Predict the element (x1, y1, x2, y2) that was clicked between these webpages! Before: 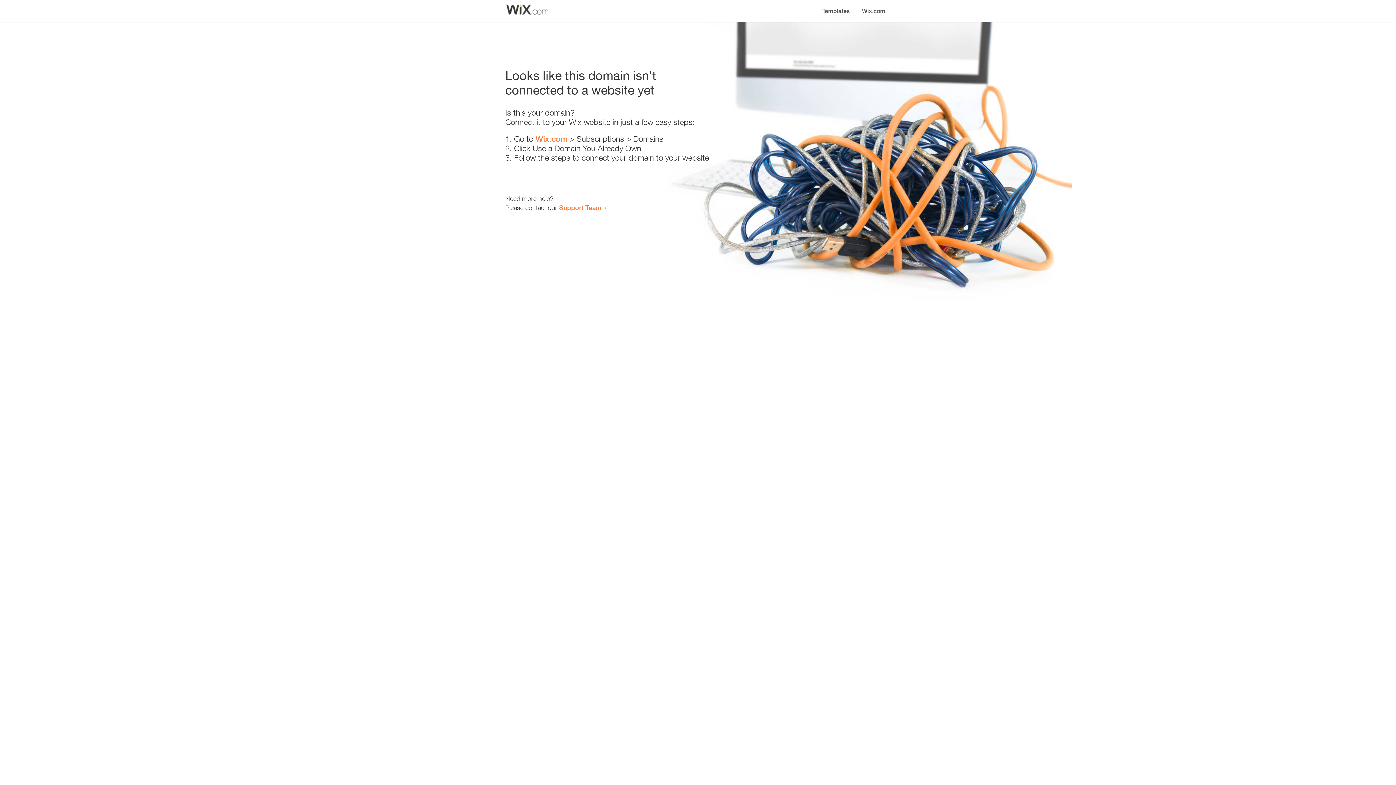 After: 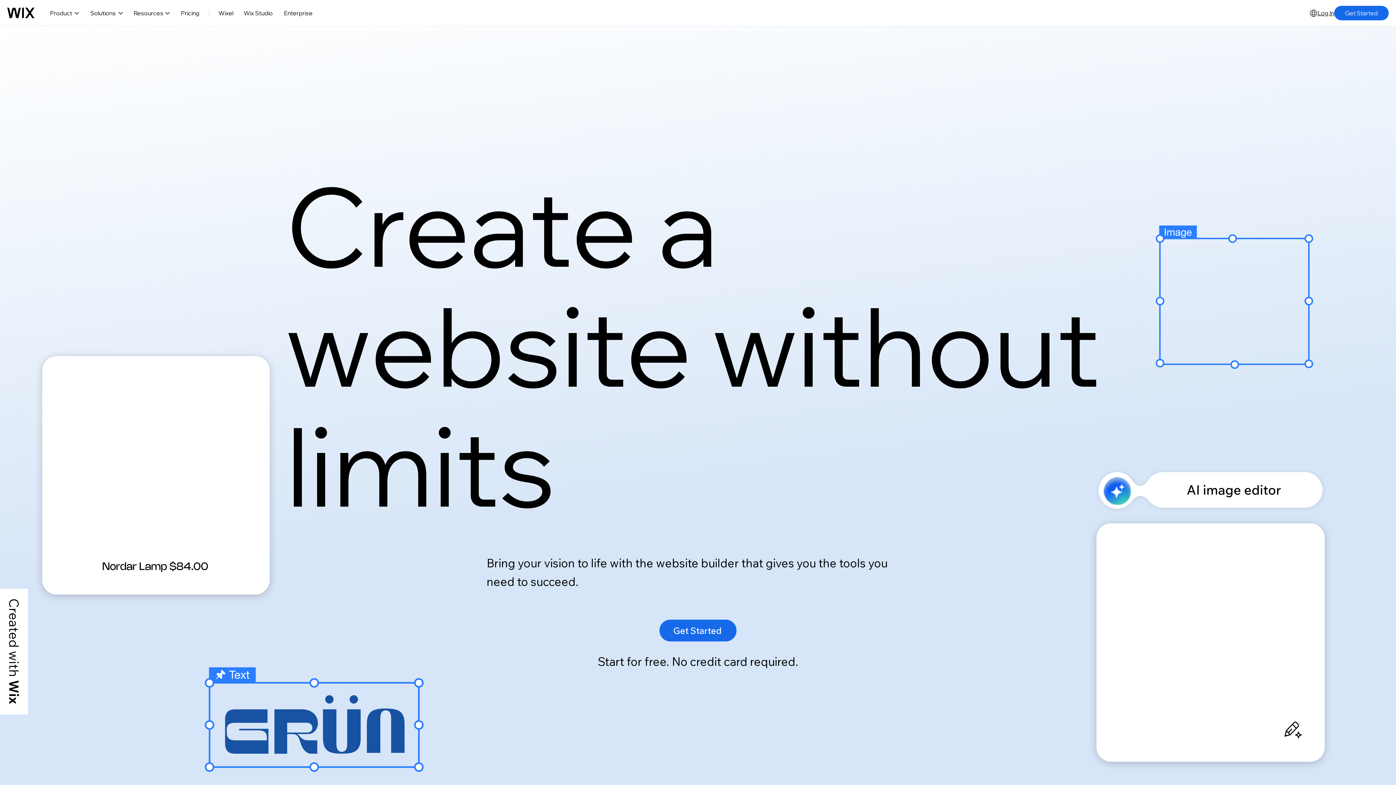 Action: label: Wix.com bbox: (856, 0, 890, 14)